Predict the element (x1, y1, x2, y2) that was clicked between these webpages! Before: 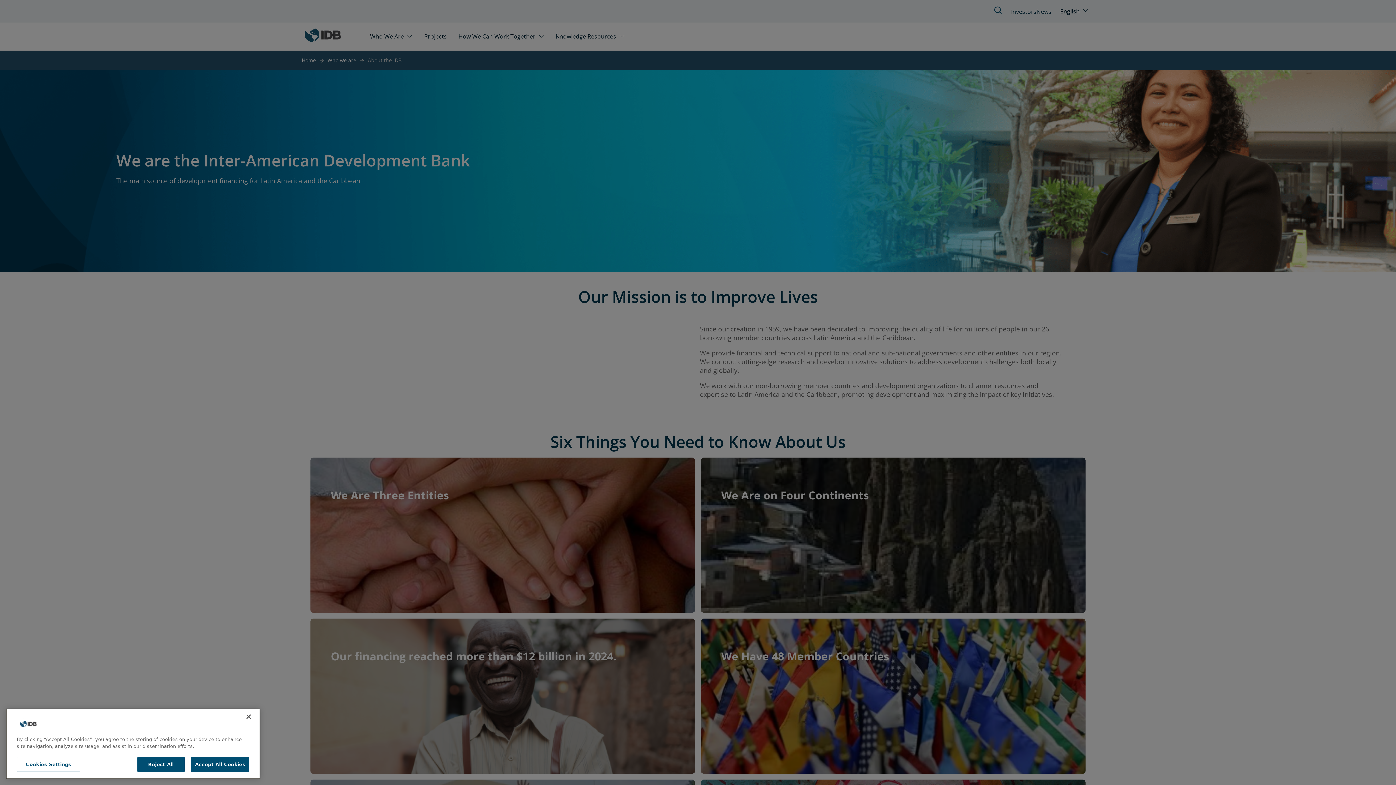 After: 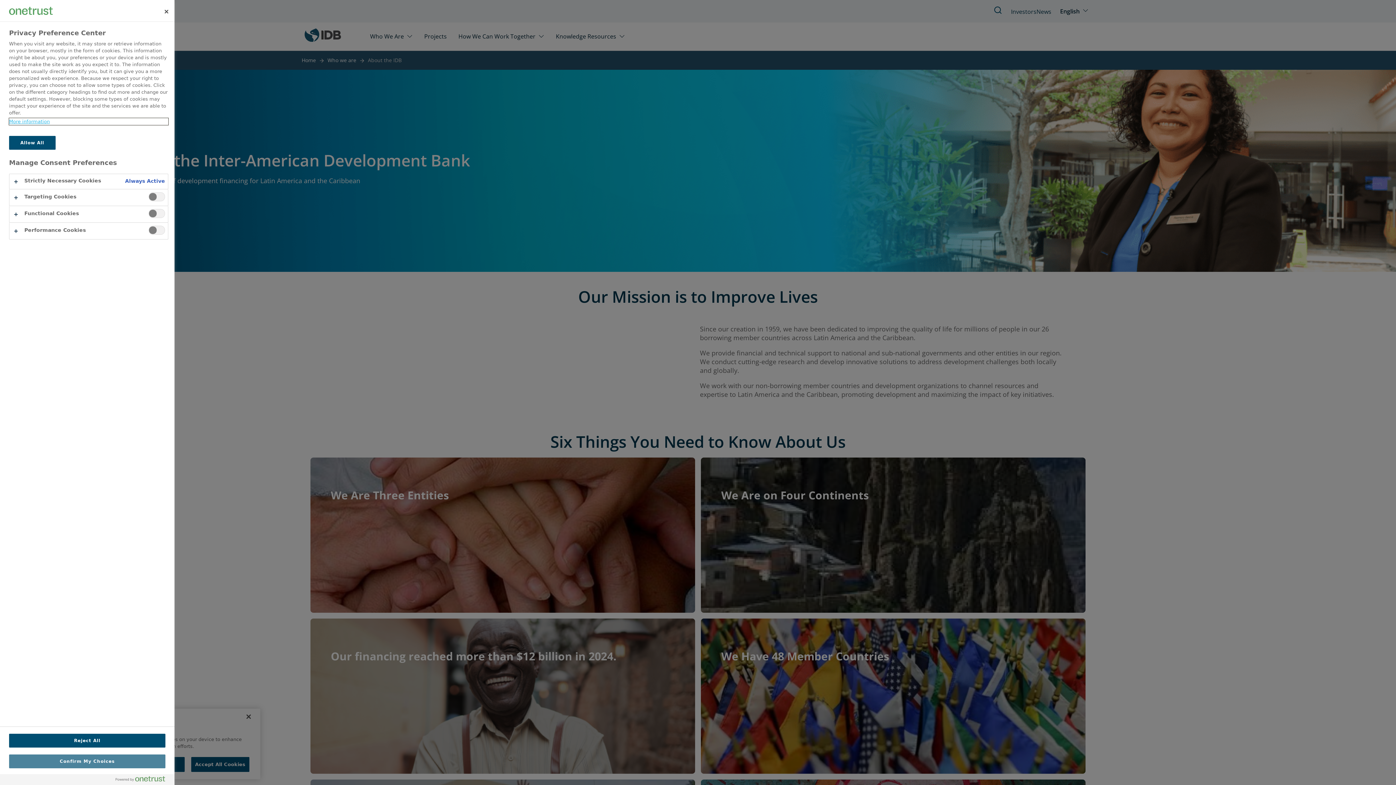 Action: label: Cookies Settings bbox: (16, 761, 80, 776)